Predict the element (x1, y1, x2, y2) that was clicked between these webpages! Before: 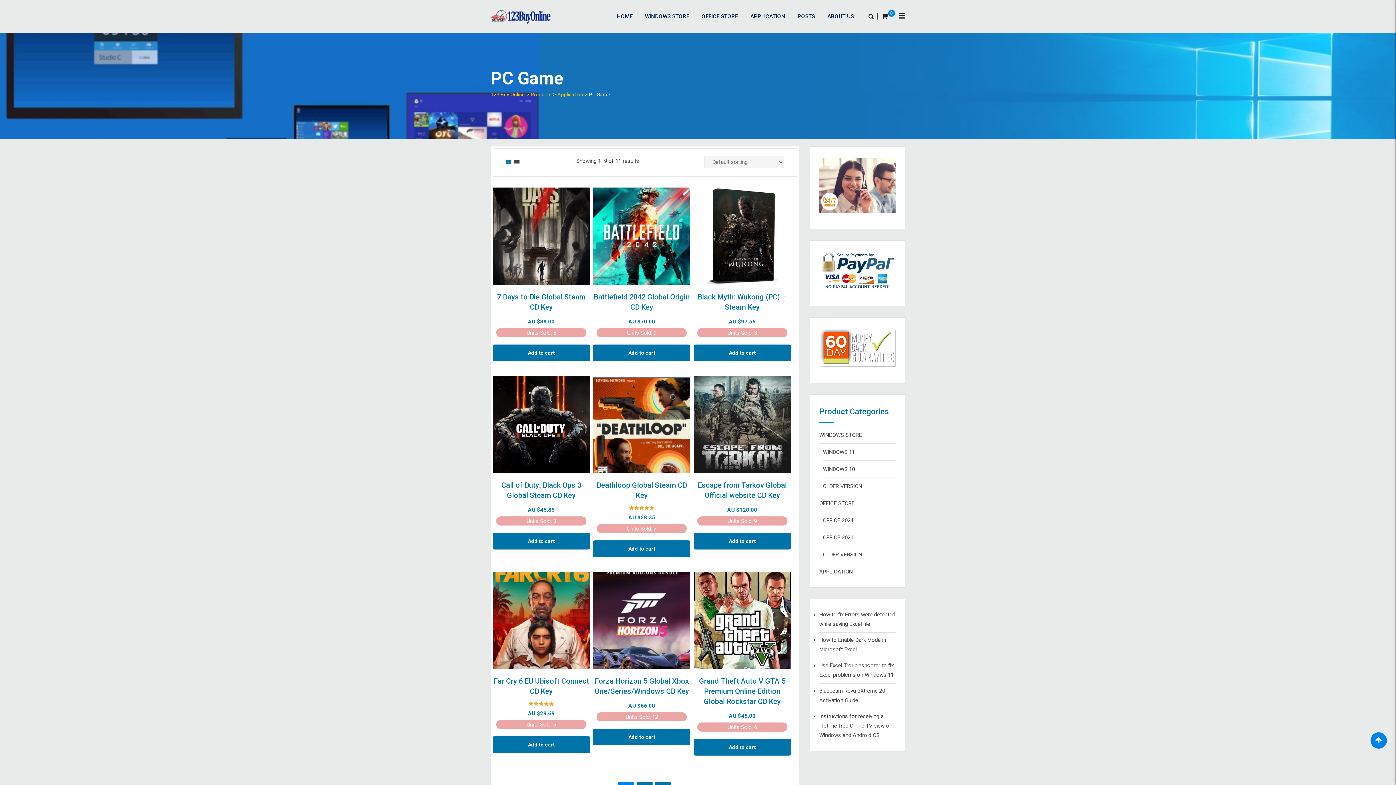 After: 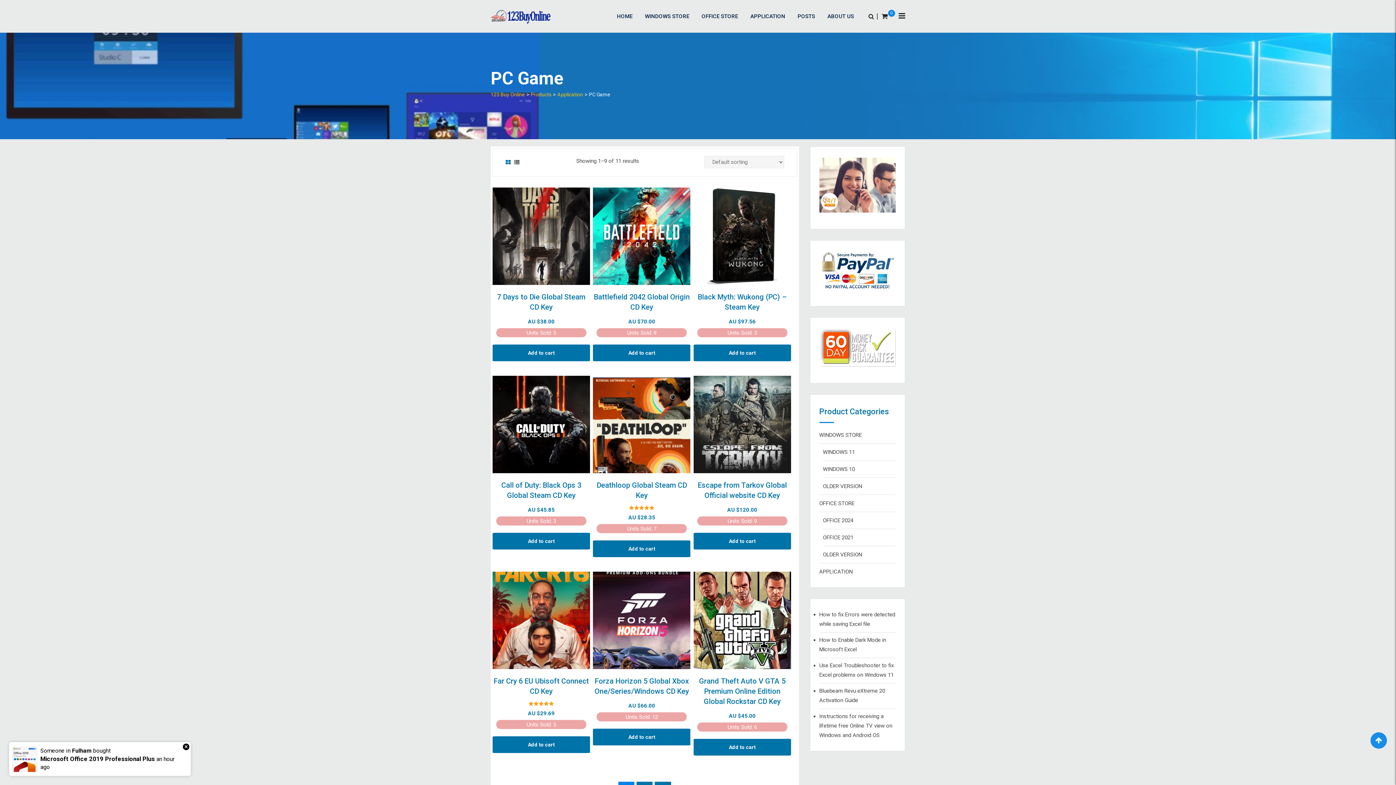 Action: bbox: (1370, 732, 1387, 749)